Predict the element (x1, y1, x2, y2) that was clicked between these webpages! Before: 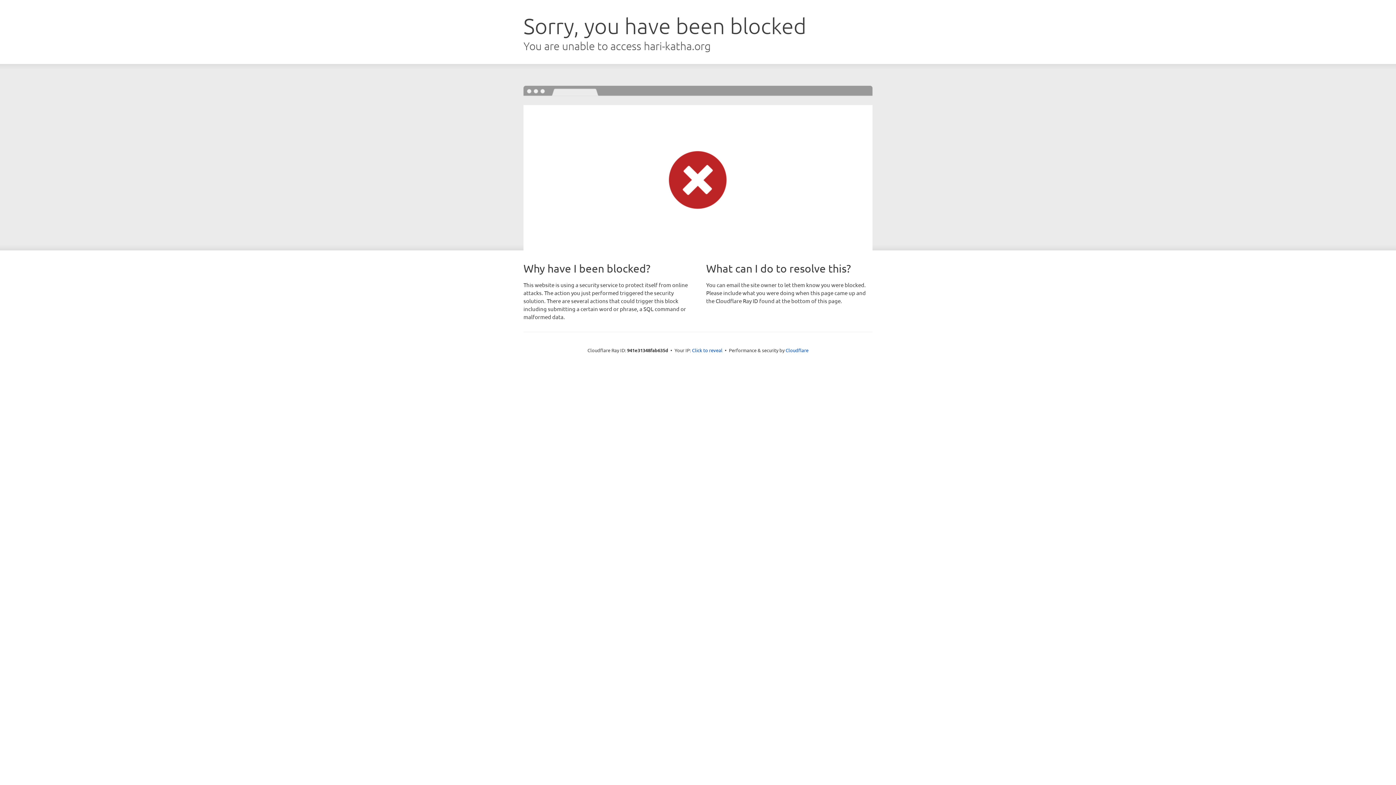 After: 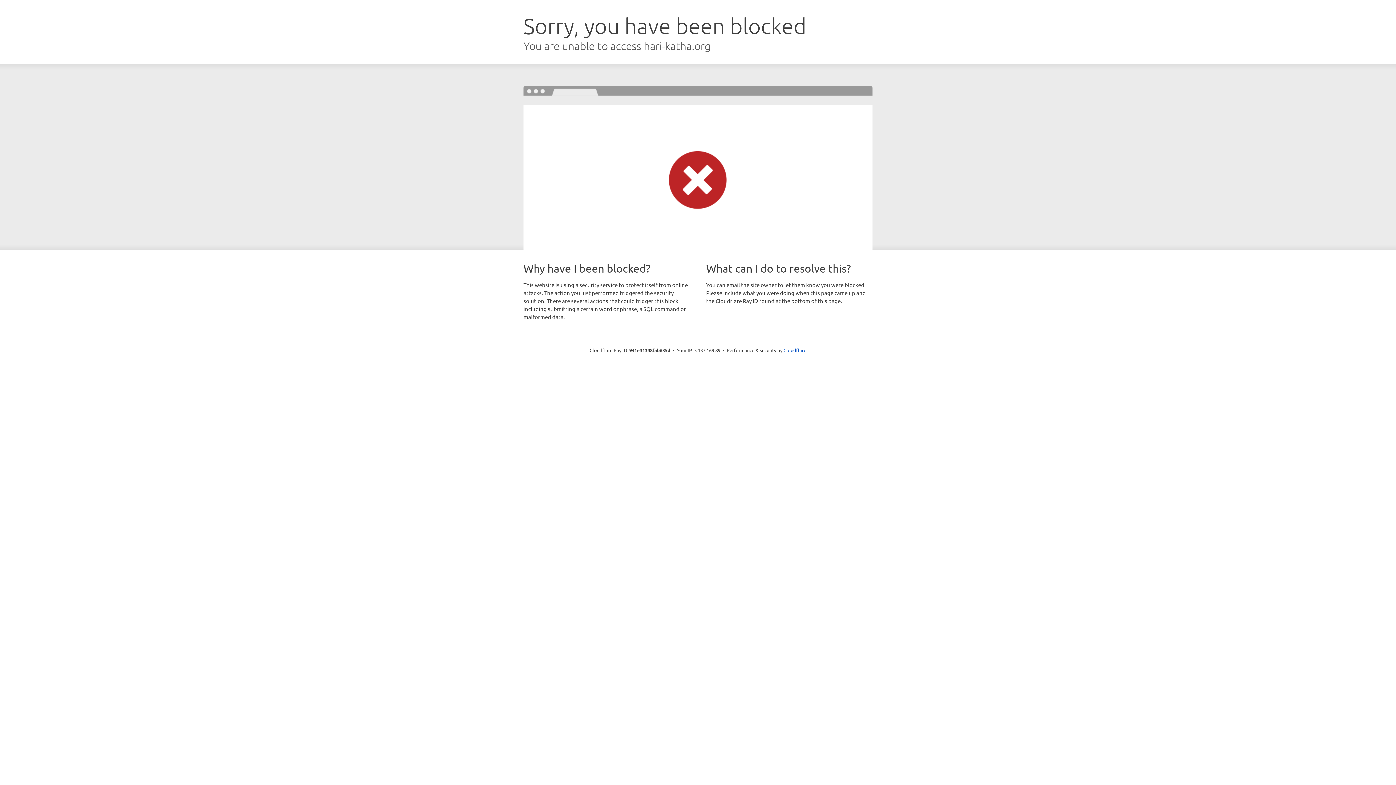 Action: bbox: (692, 346, 722, 353) label: Click to reveal